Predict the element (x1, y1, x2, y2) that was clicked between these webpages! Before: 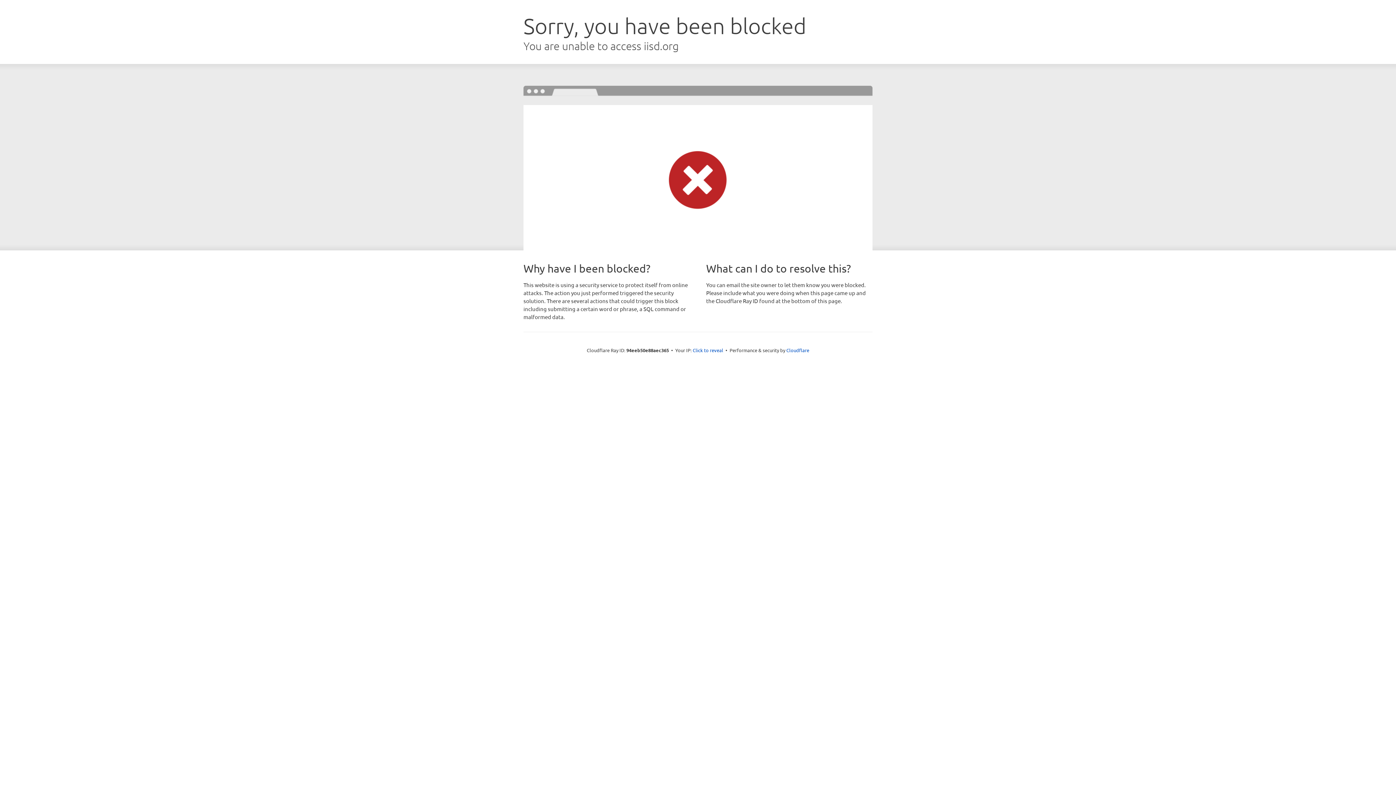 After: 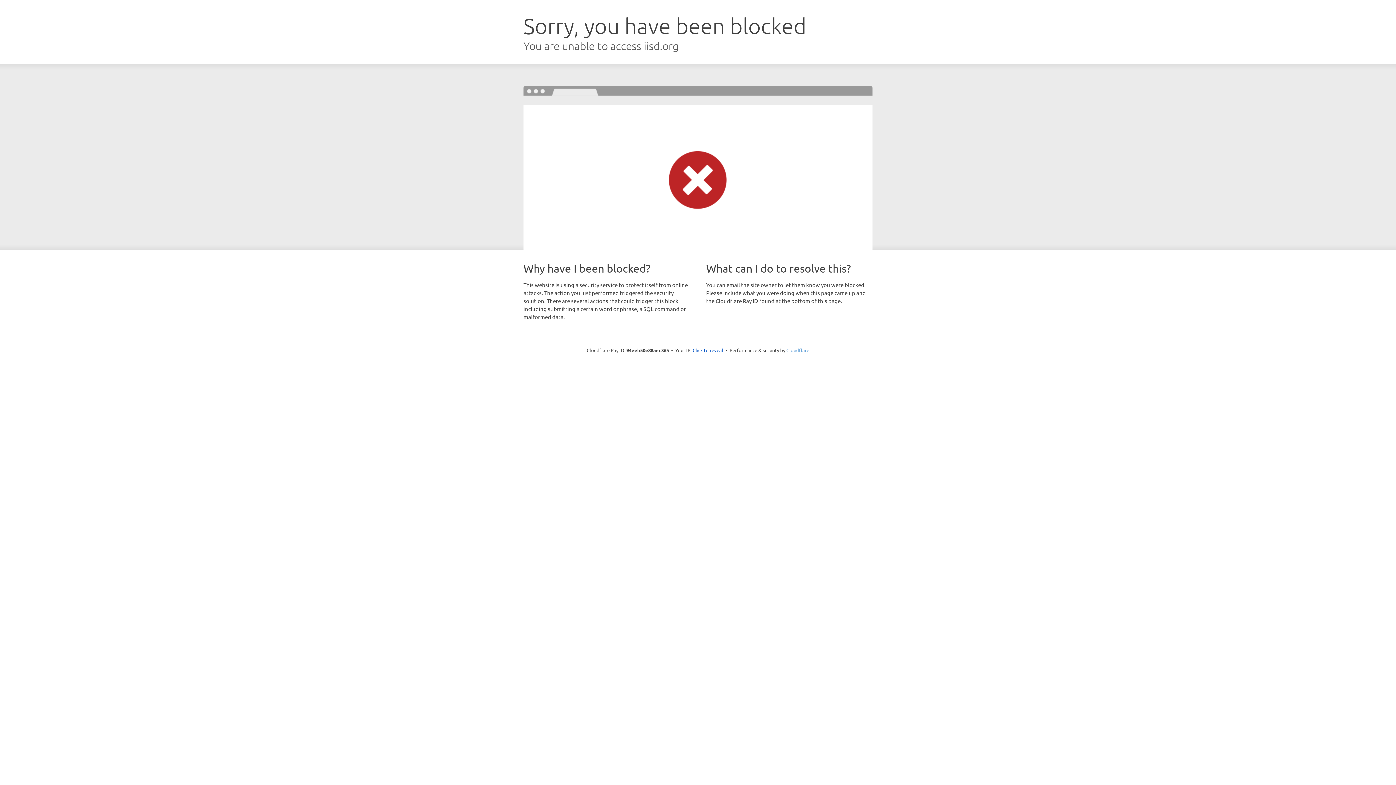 Action: bbox: (786, 347, 809, 353) label: Cloudflare